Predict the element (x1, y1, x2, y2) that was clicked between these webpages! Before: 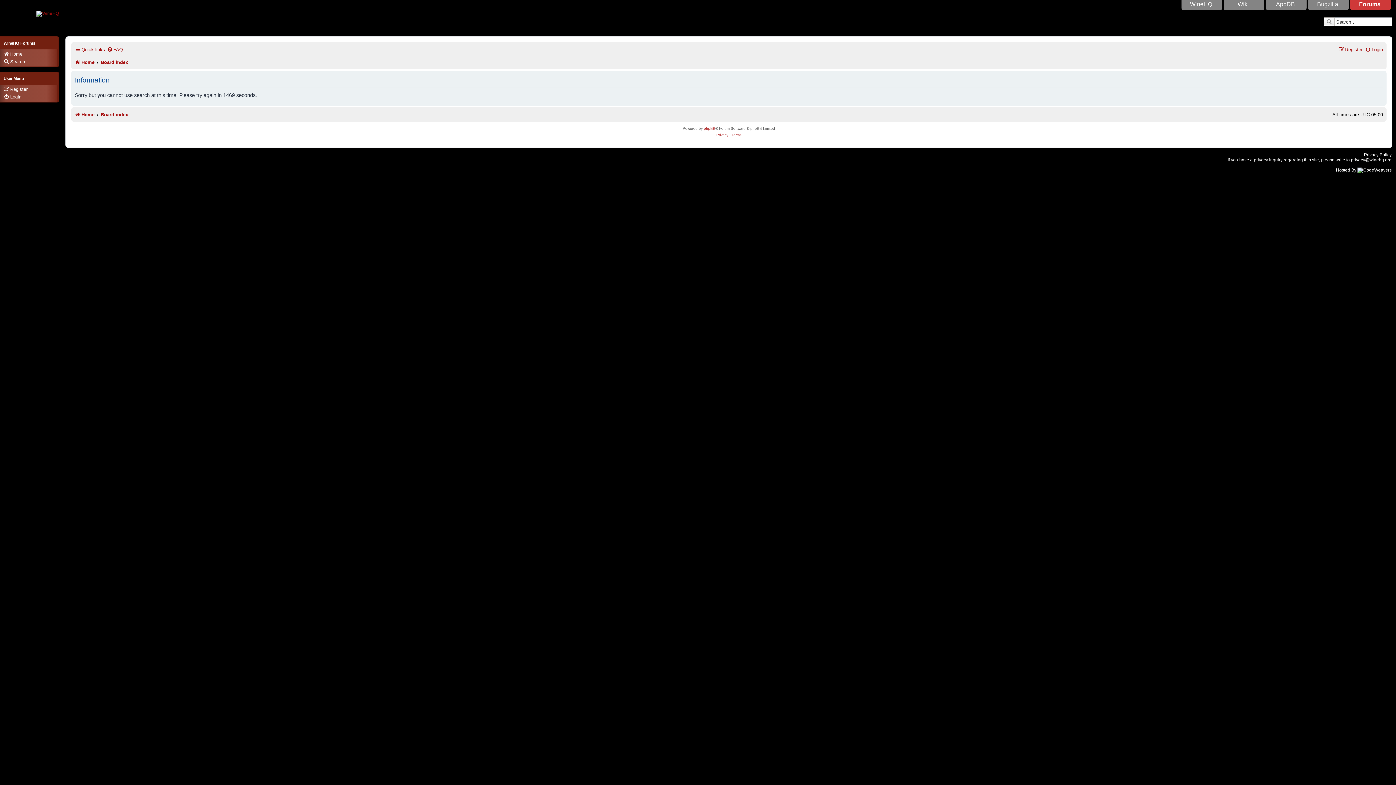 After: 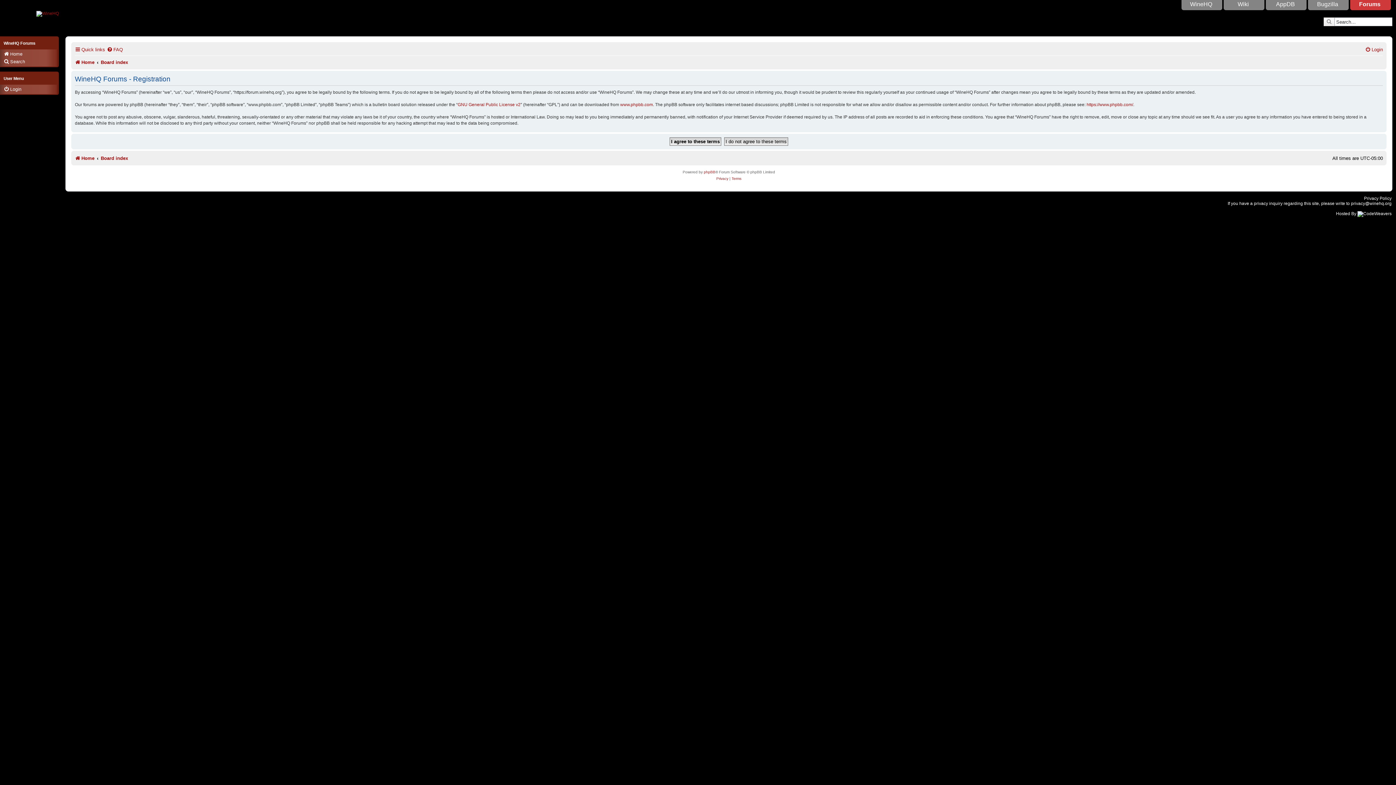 Action: bbox: (1338, 44, 1362, 54) label: Register